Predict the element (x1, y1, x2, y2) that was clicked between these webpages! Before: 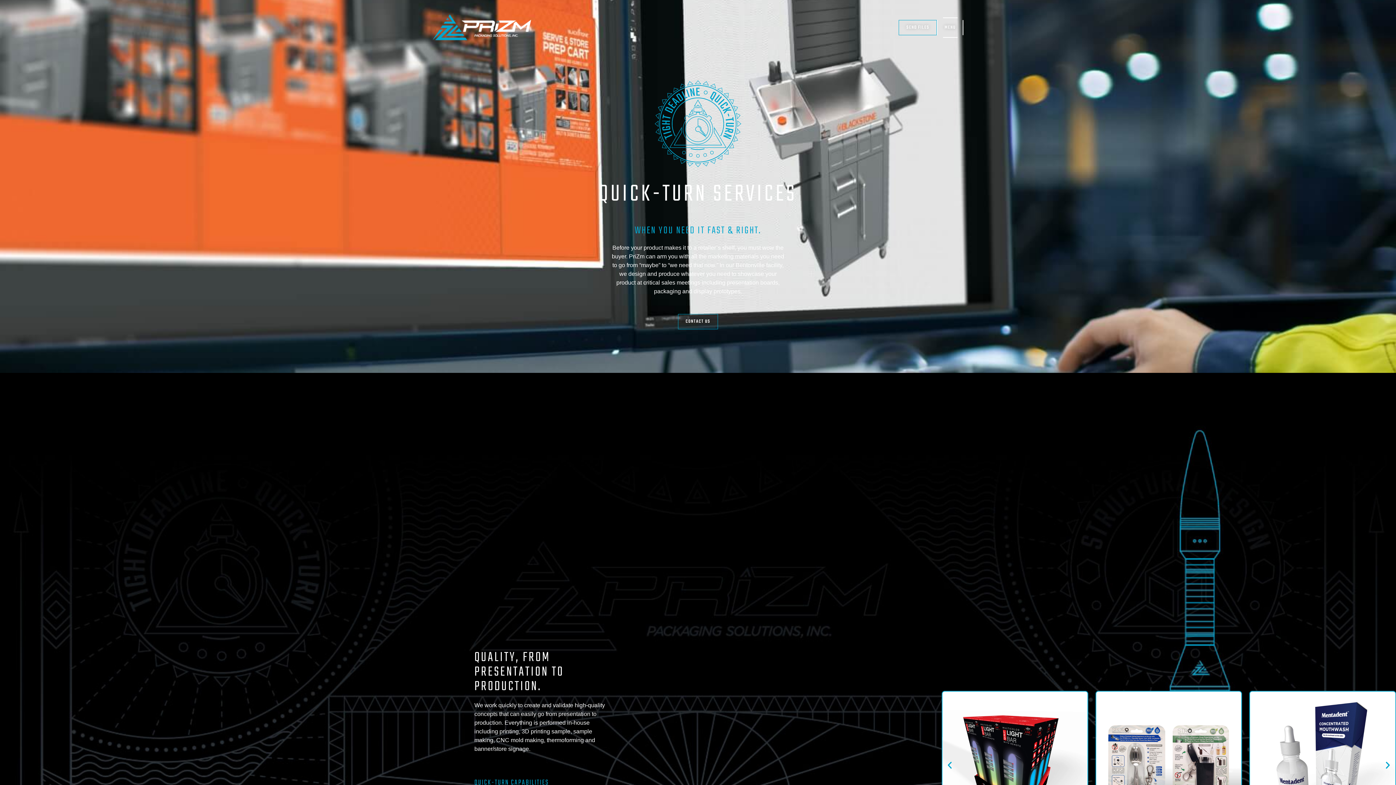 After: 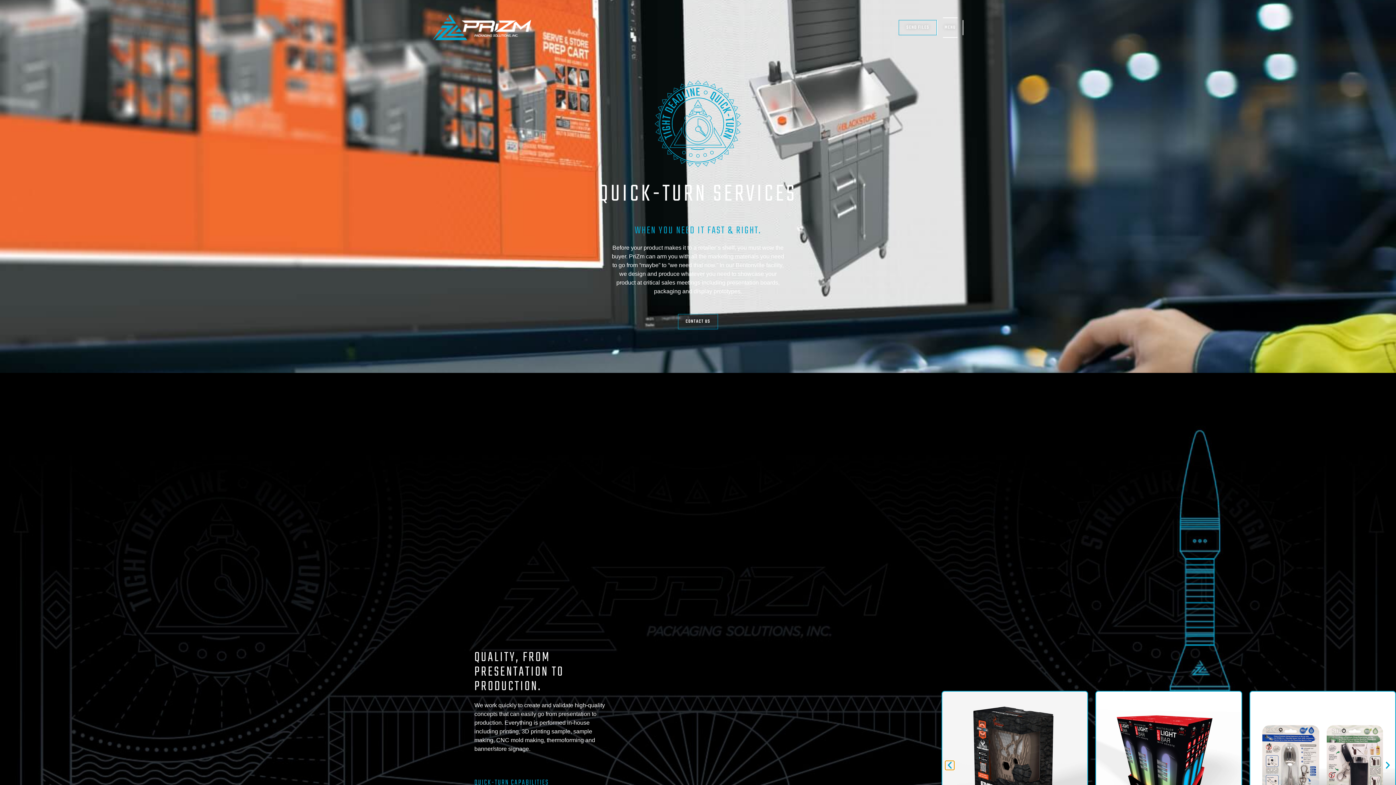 Action: label: Previous slide bbox: (945, 761, 954, 770)